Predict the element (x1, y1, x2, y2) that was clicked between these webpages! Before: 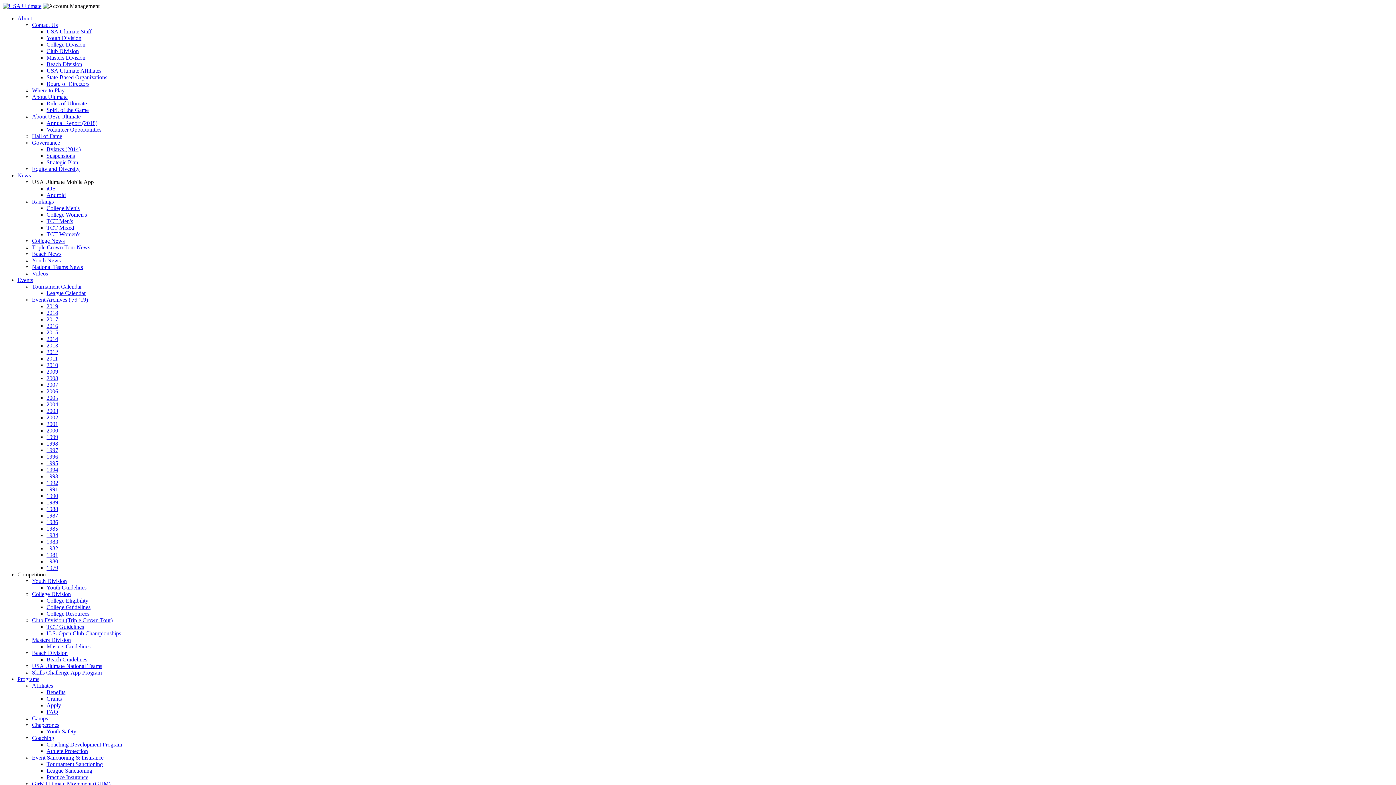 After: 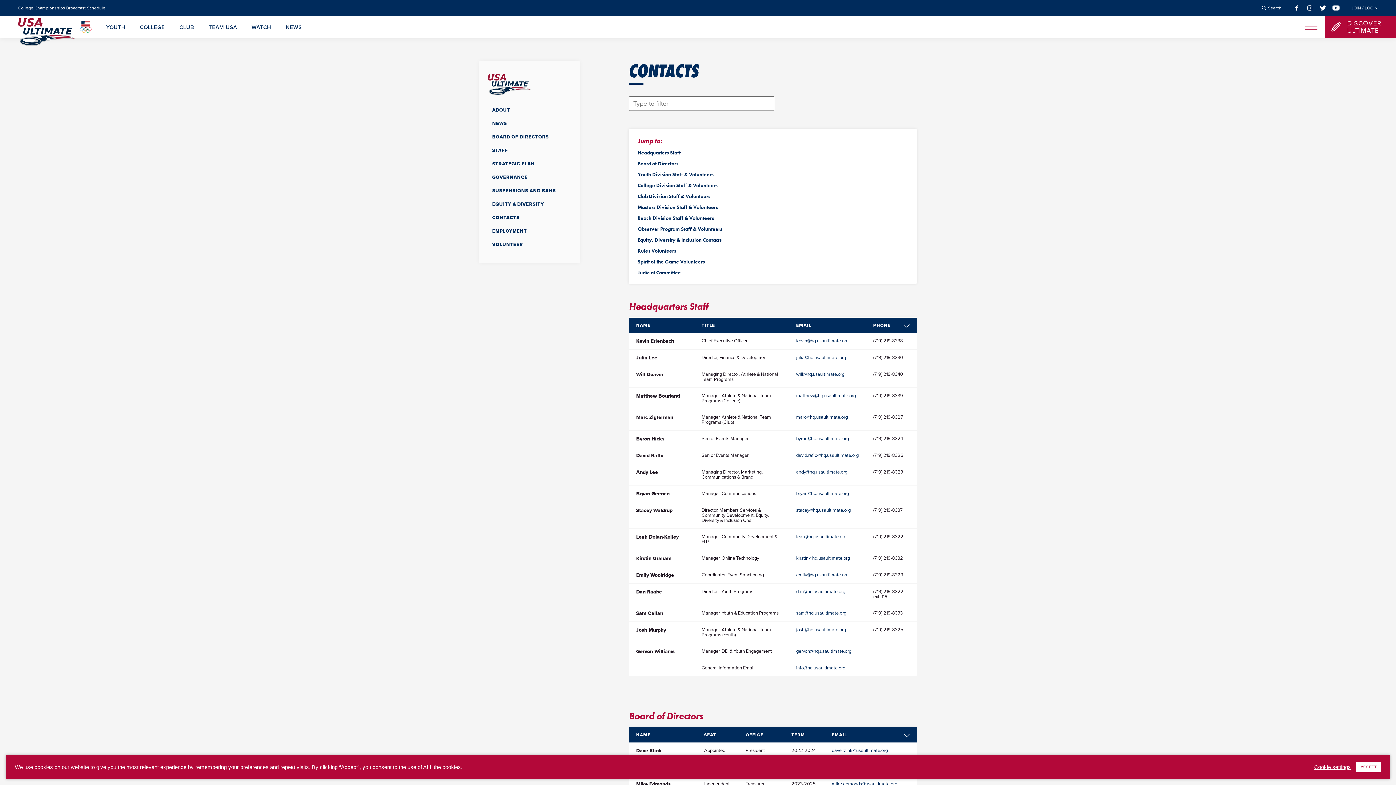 Action: bbox: (32, 21, 57, 28) label: Contact Us